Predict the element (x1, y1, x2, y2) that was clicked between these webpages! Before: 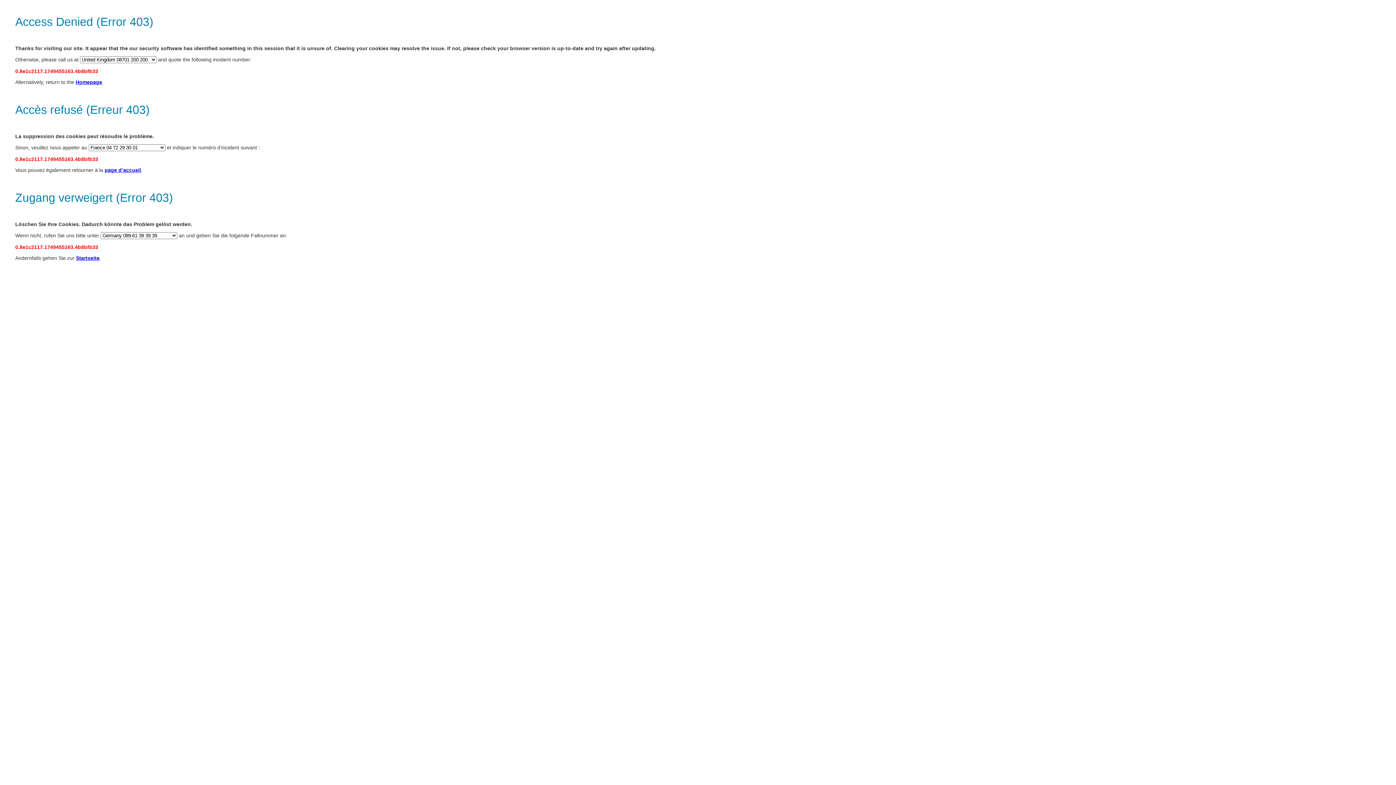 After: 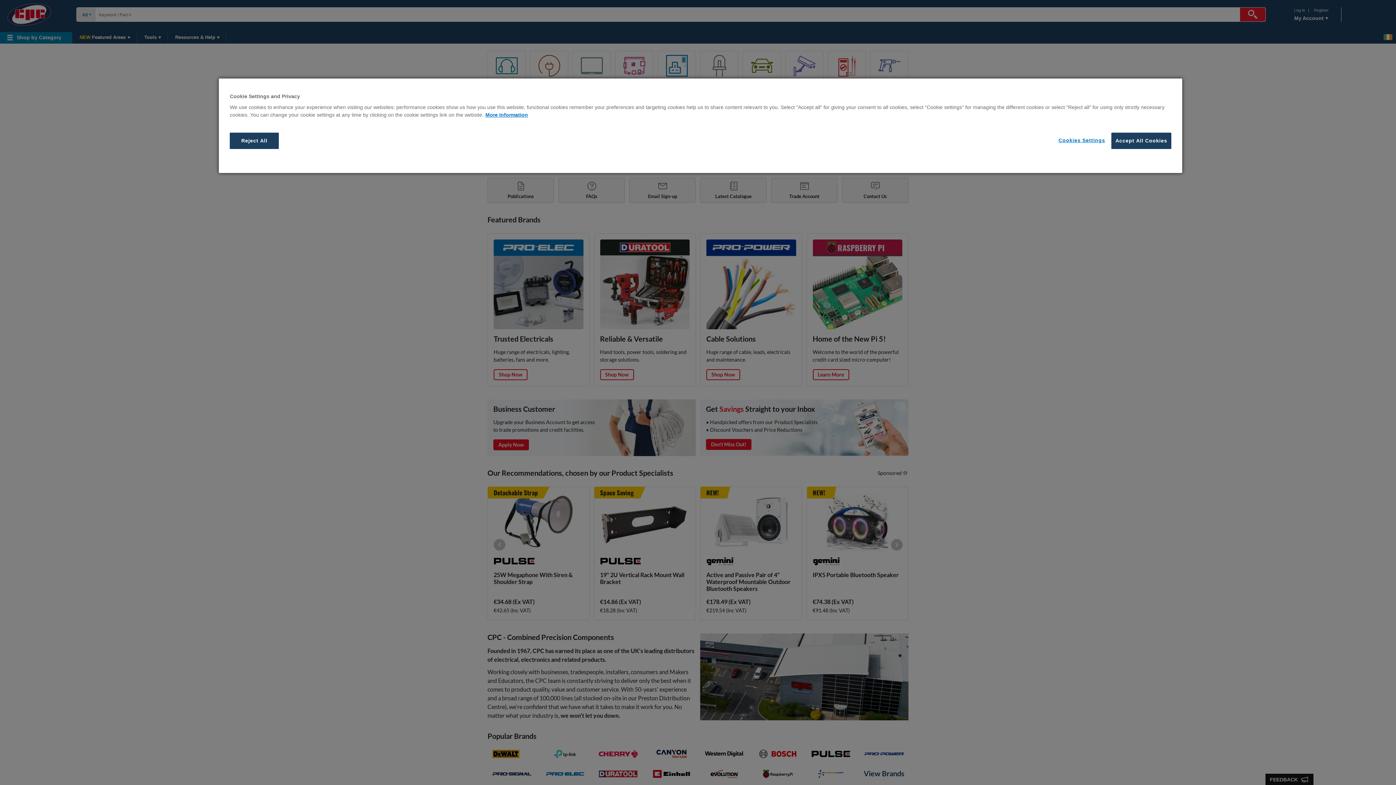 Action: bbox: (76, 255, 99, 261) label: Startseite